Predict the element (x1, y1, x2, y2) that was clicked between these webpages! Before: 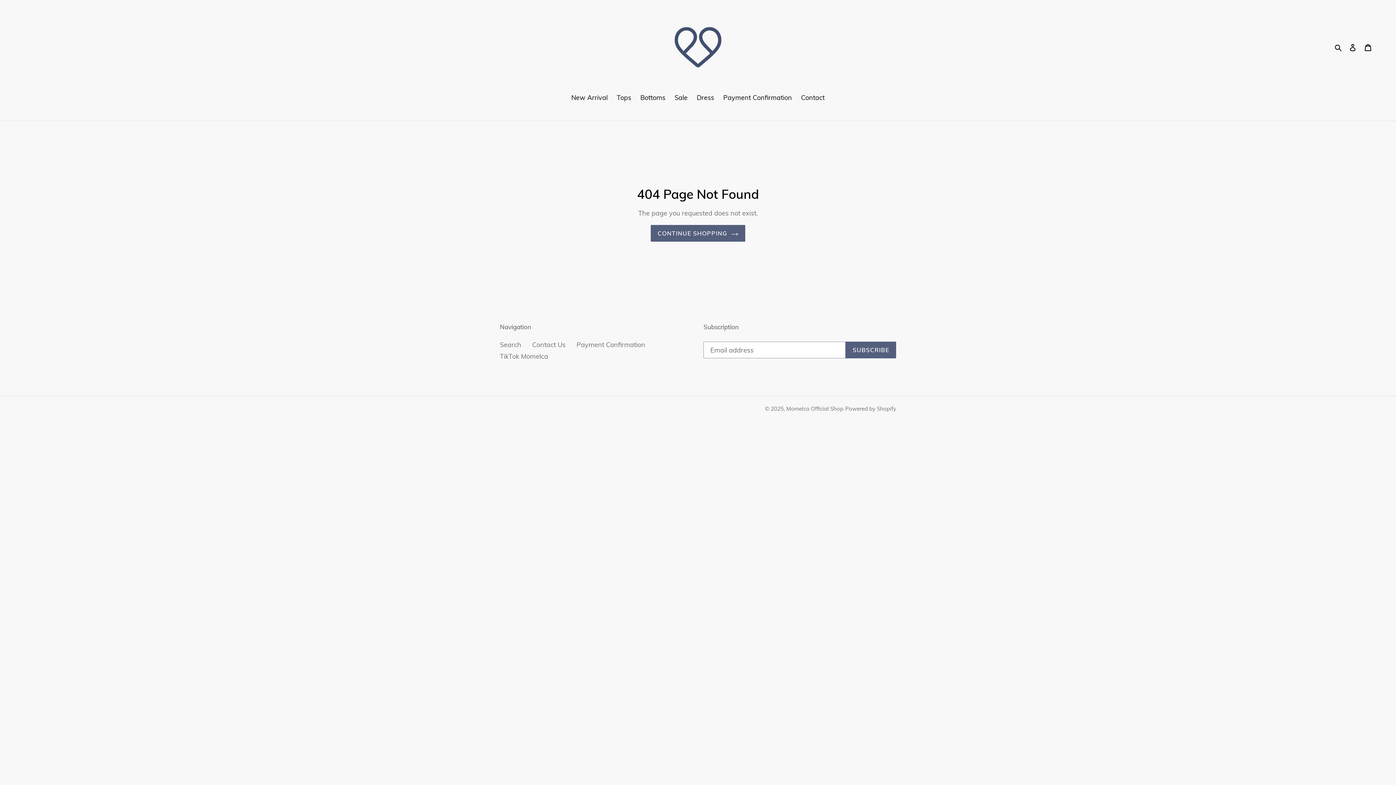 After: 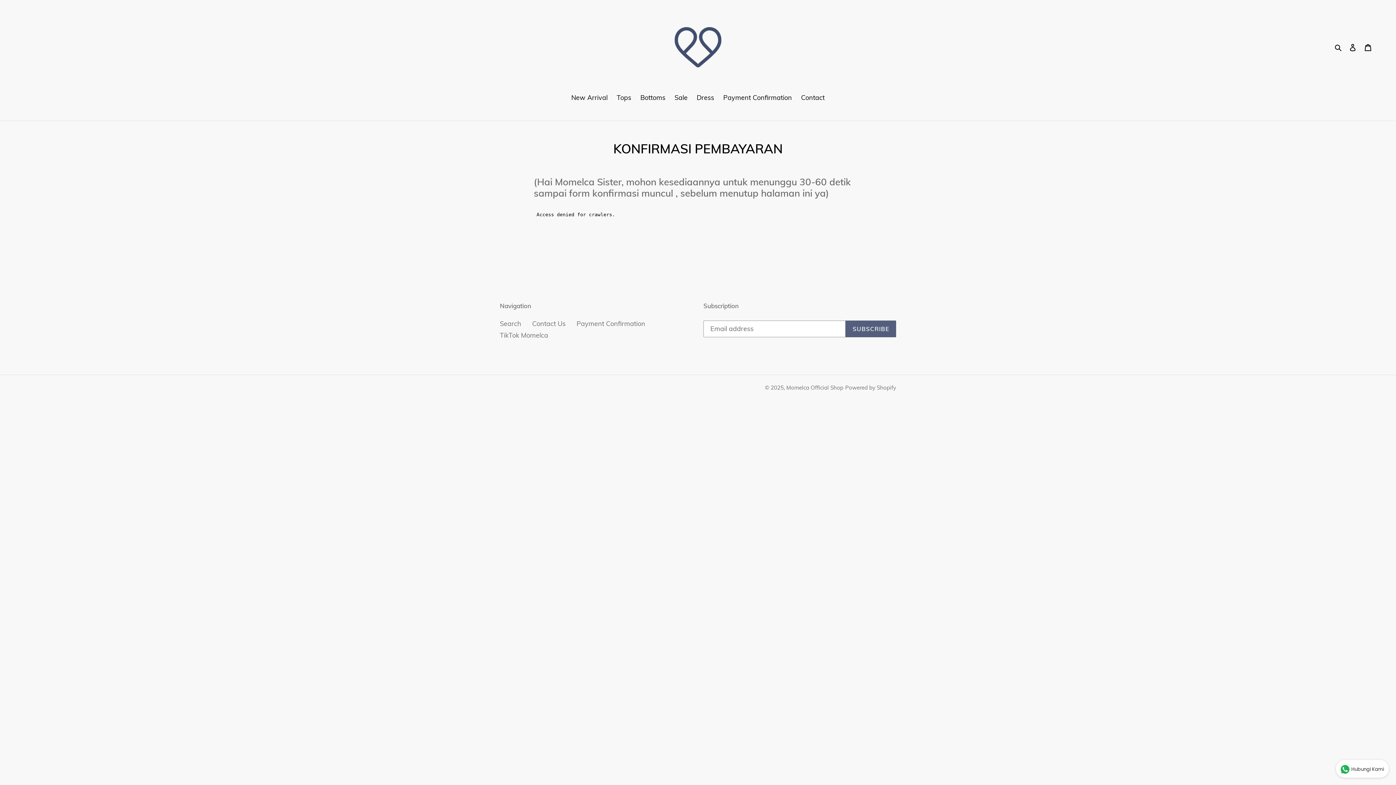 Action: label: Payment Confirmation bbox: (576, 340, 645, 349)